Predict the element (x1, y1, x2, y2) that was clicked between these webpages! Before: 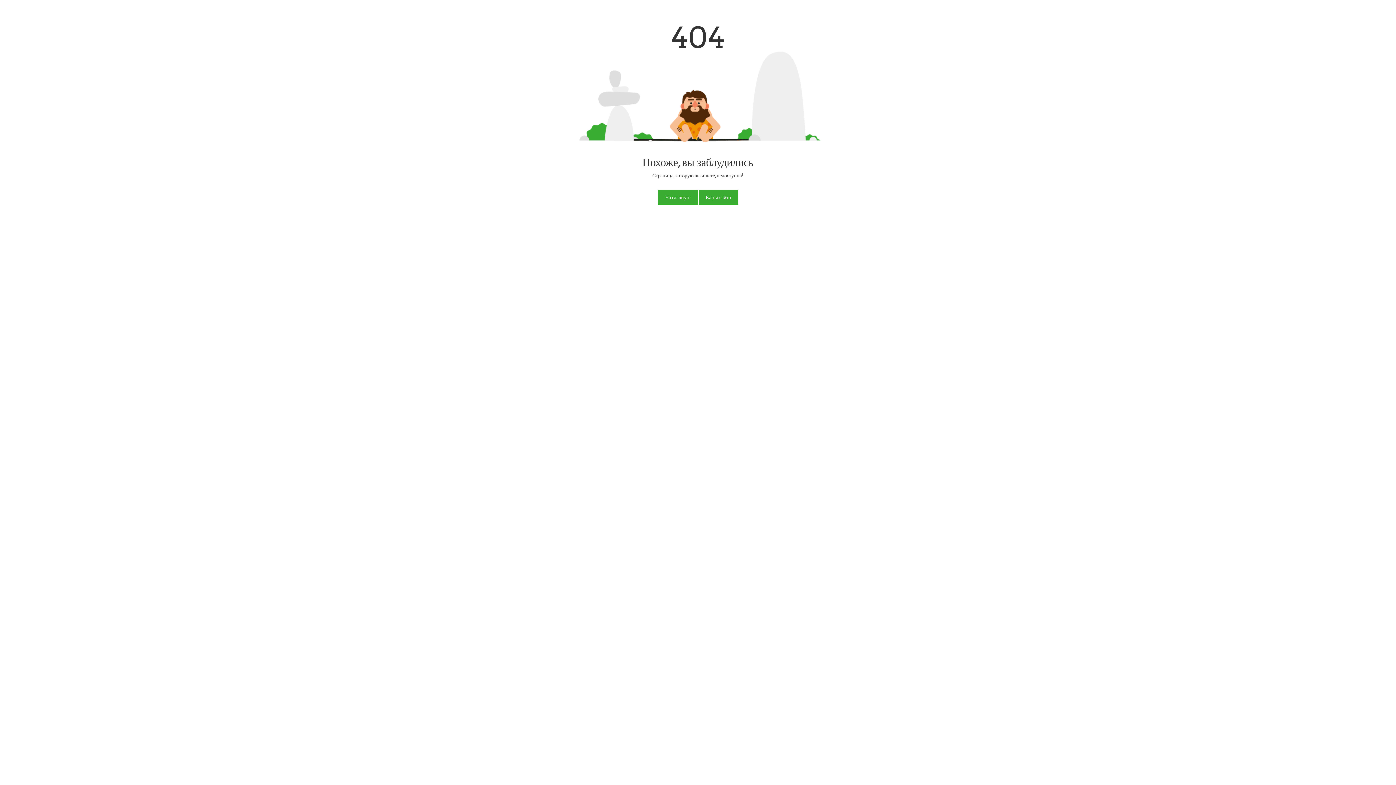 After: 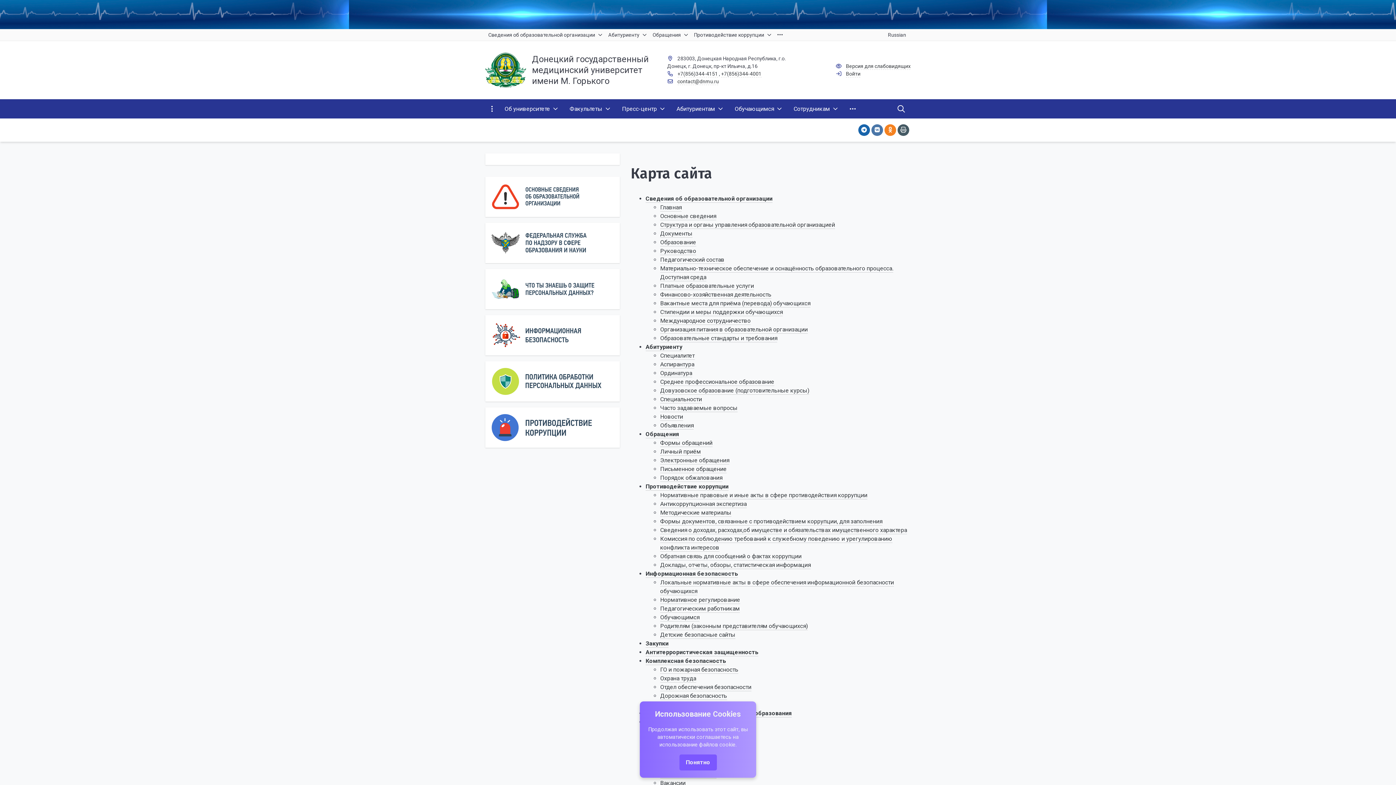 Action: bbox: (698, 190, 738, 204) label: Карта сайта